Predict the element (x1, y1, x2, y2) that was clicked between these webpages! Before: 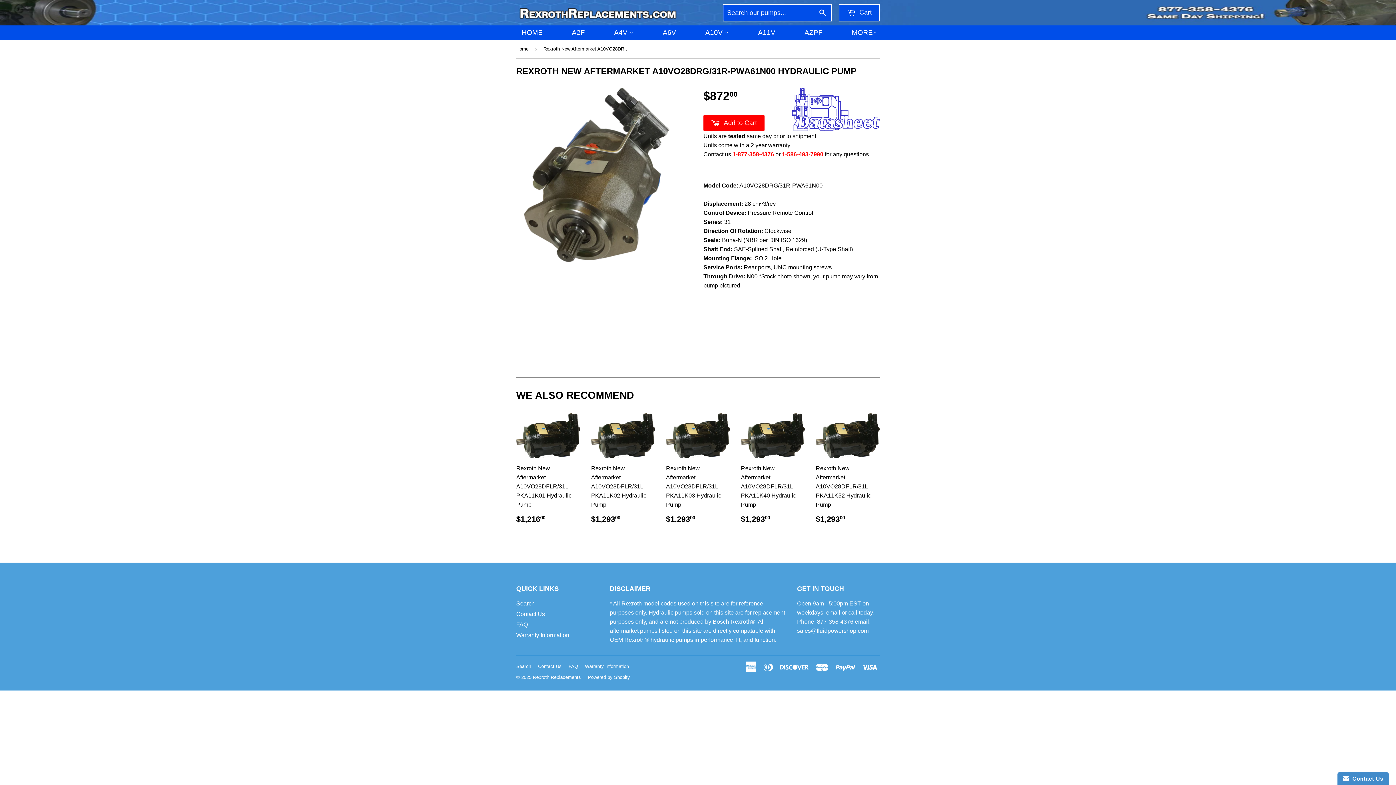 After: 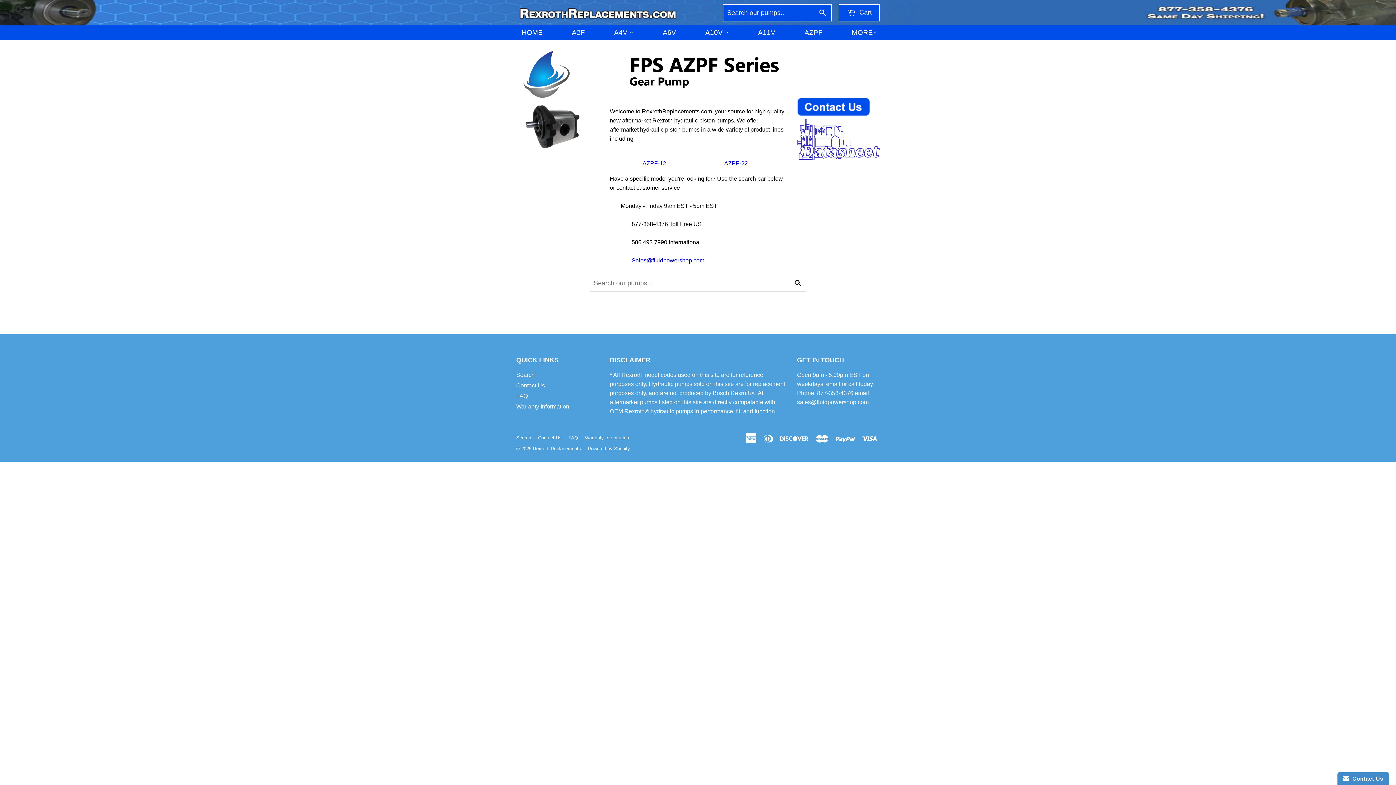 Action: bbox: (802, 25, 844, 40) label: AZPF